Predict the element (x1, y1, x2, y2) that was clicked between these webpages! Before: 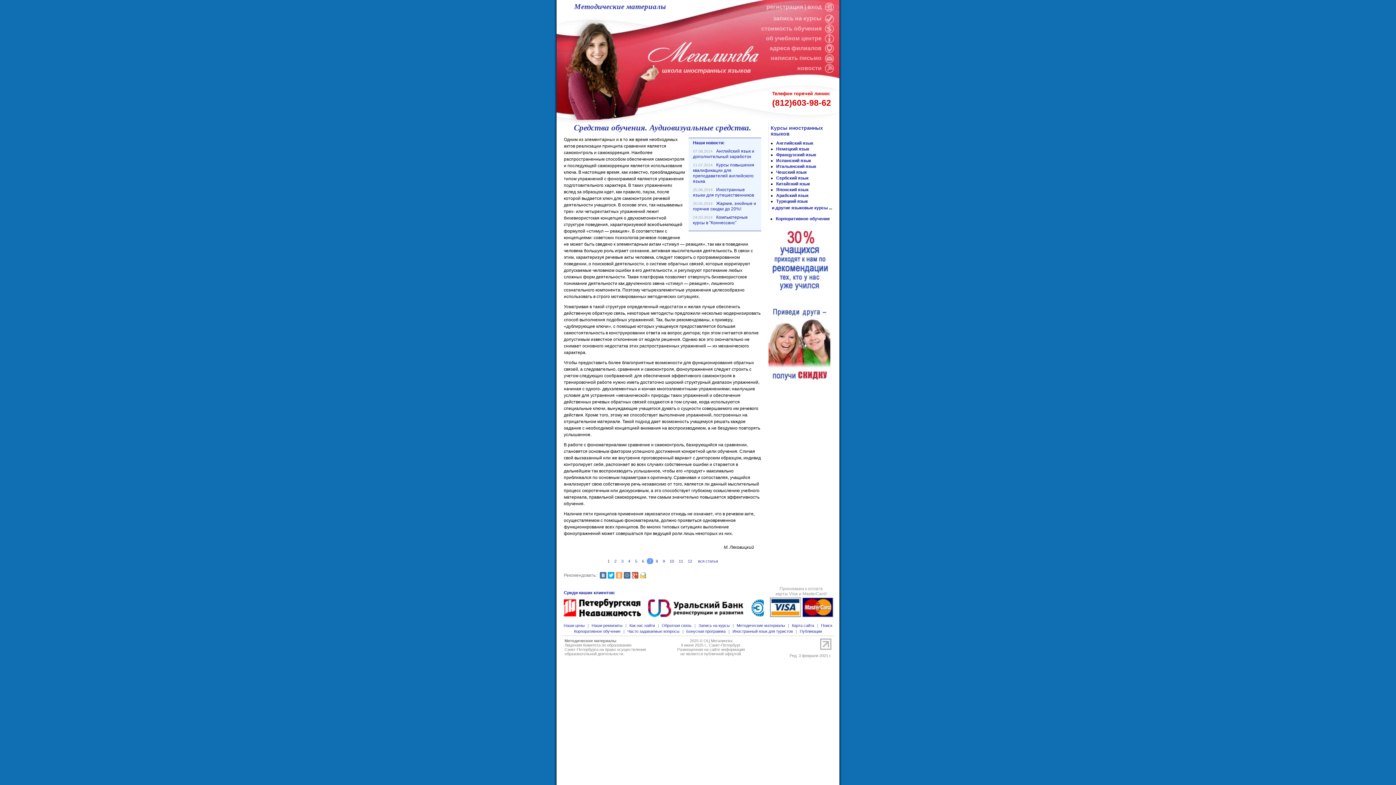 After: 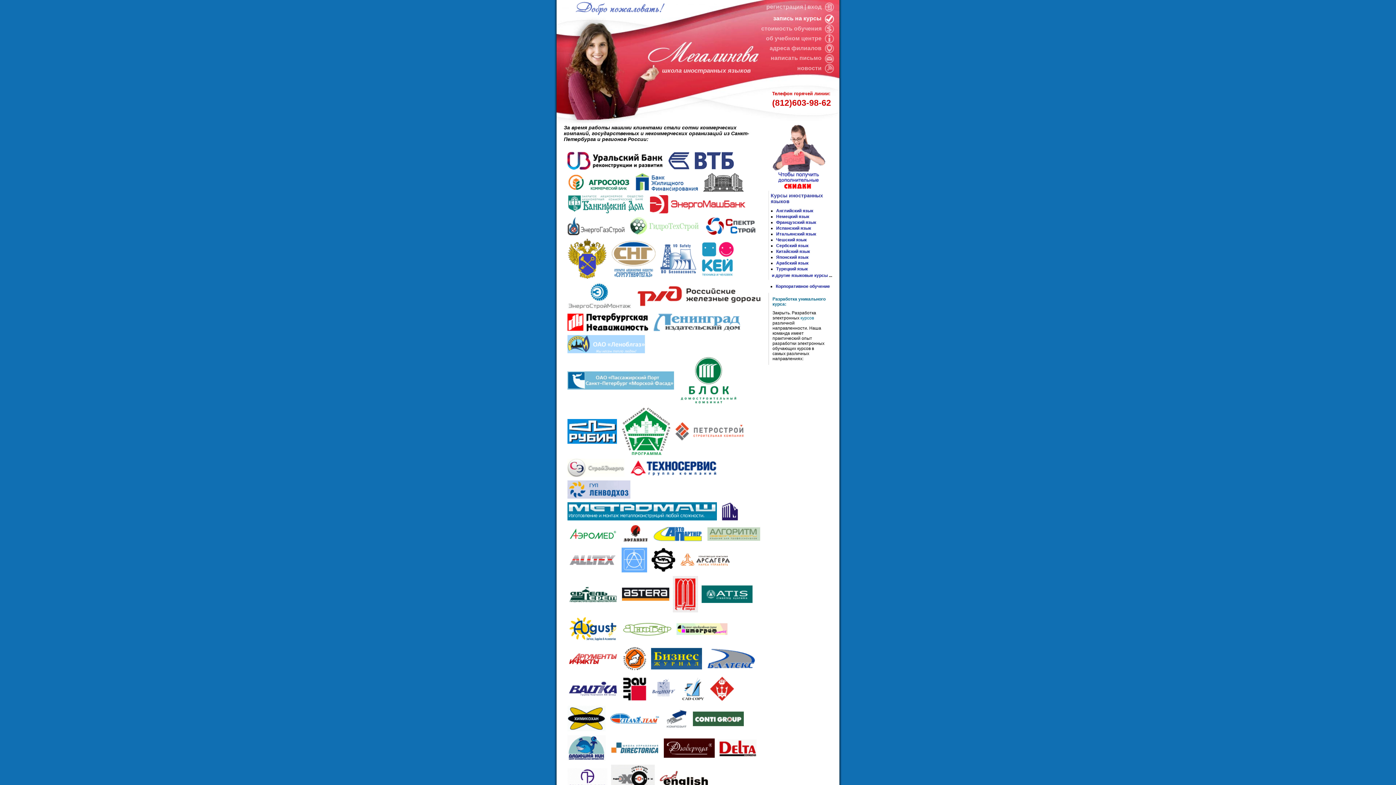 Action: bbox: (564, 590, 765, 617) label: Среди наших клиентов: